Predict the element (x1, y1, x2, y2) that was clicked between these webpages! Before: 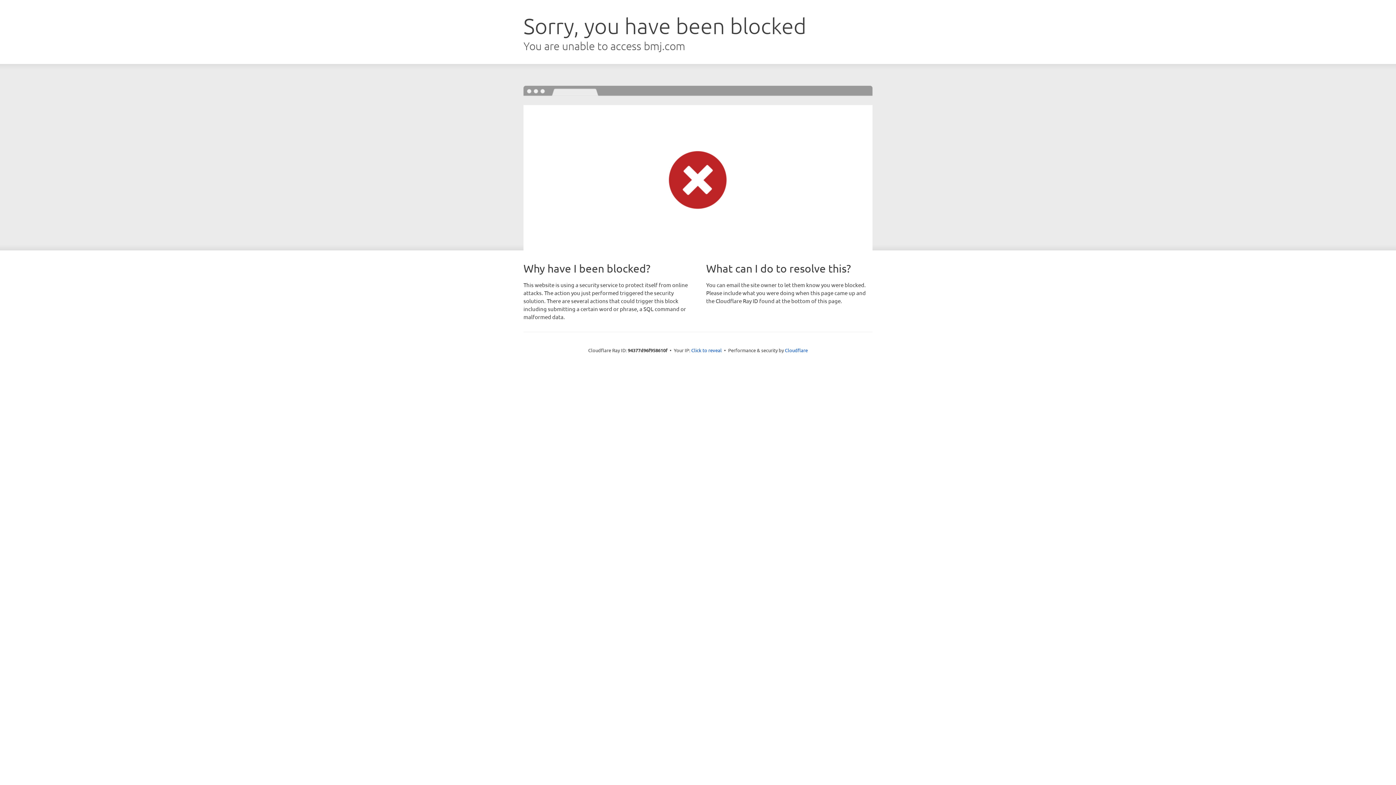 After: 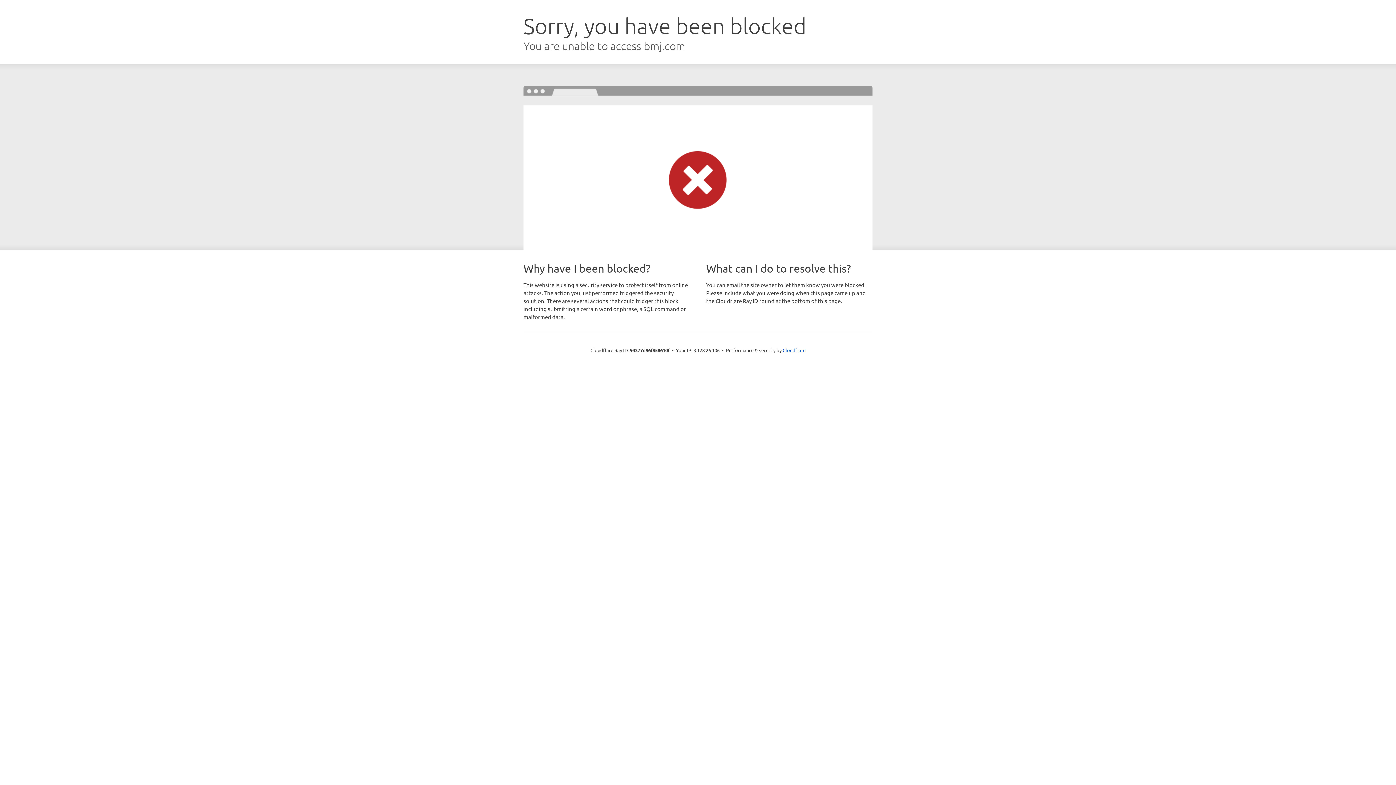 Action: label: Click to reveal bbox: (691, 346, 722, 353)